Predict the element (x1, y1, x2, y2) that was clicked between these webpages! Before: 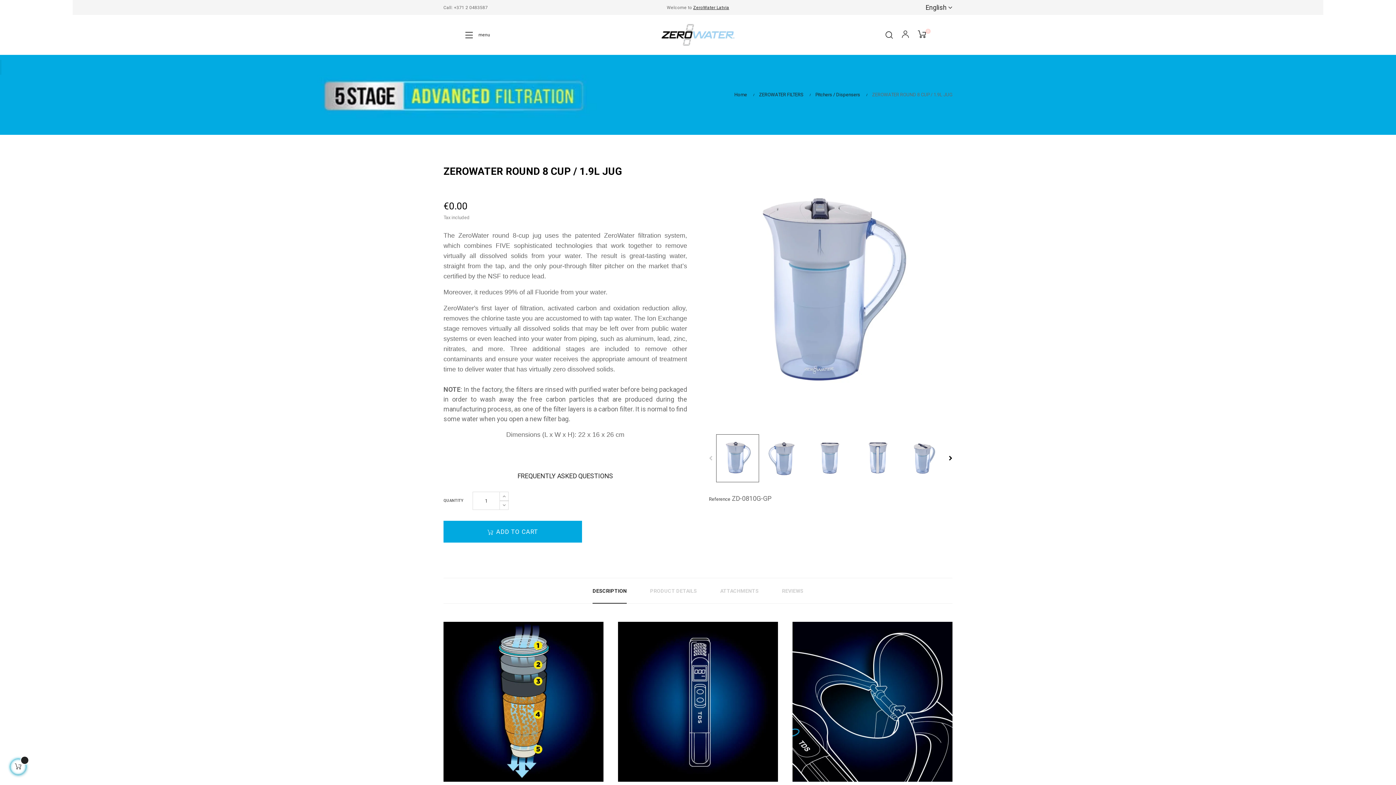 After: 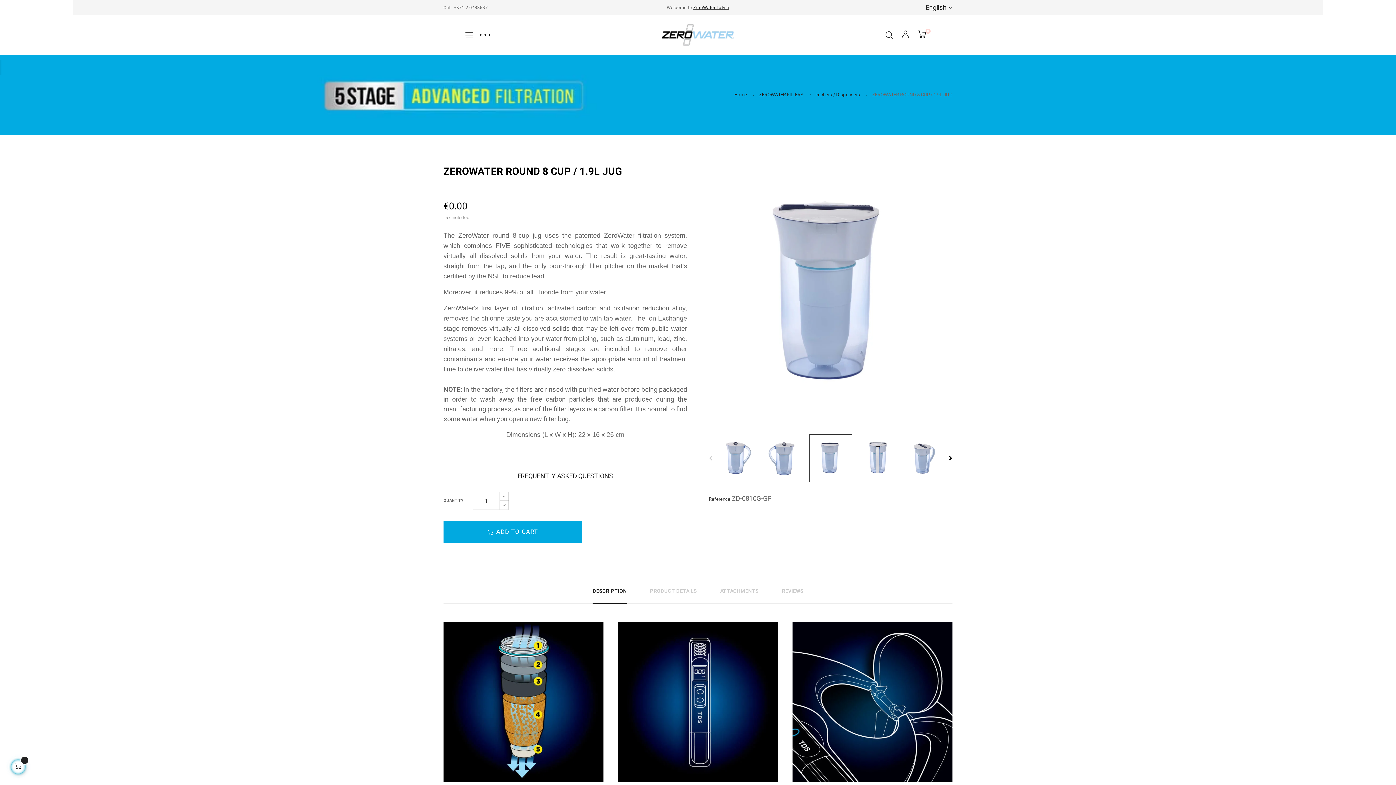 Action: bbox: (809, 454, 852, 461)